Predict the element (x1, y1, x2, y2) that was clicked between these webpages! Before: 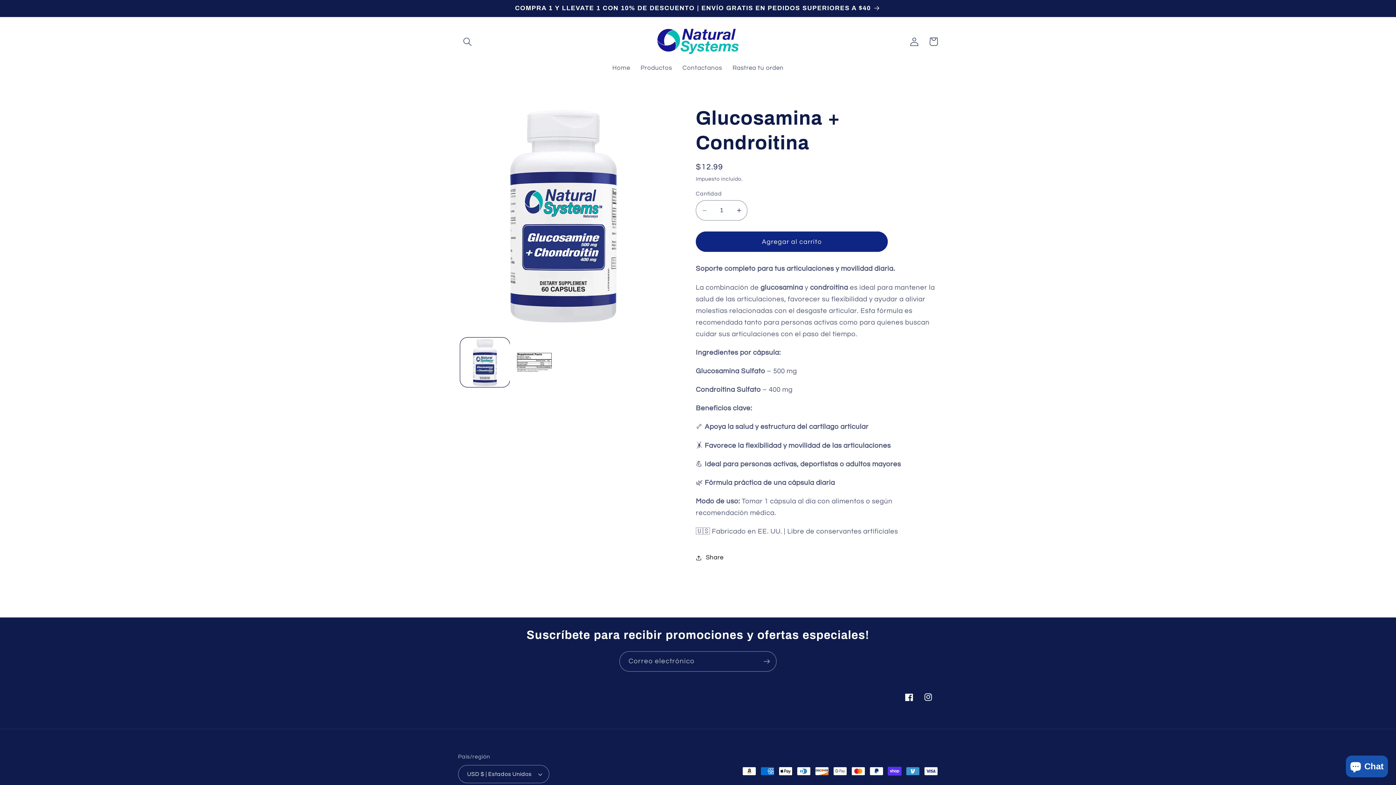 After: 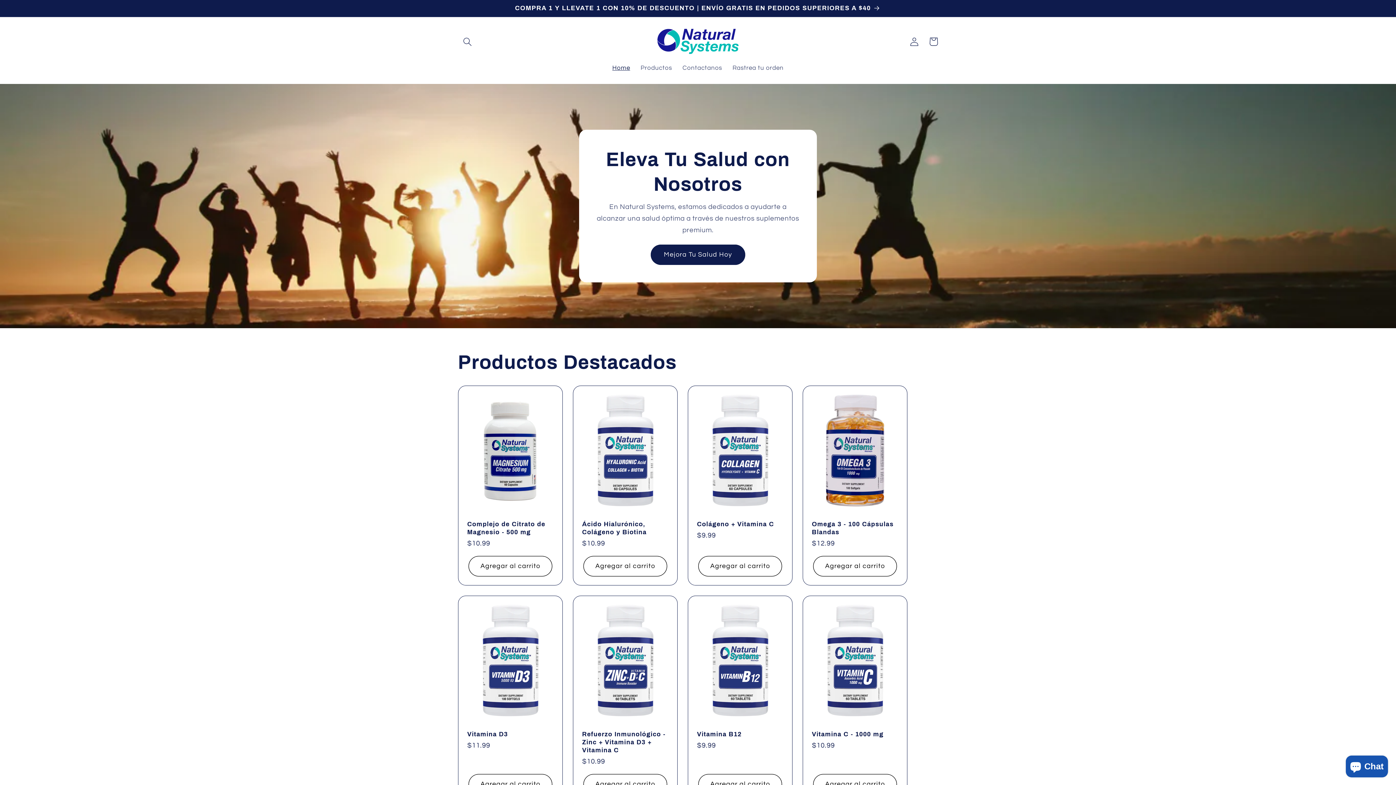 Action: label: Home bbox: (607, 58, 635, 76)